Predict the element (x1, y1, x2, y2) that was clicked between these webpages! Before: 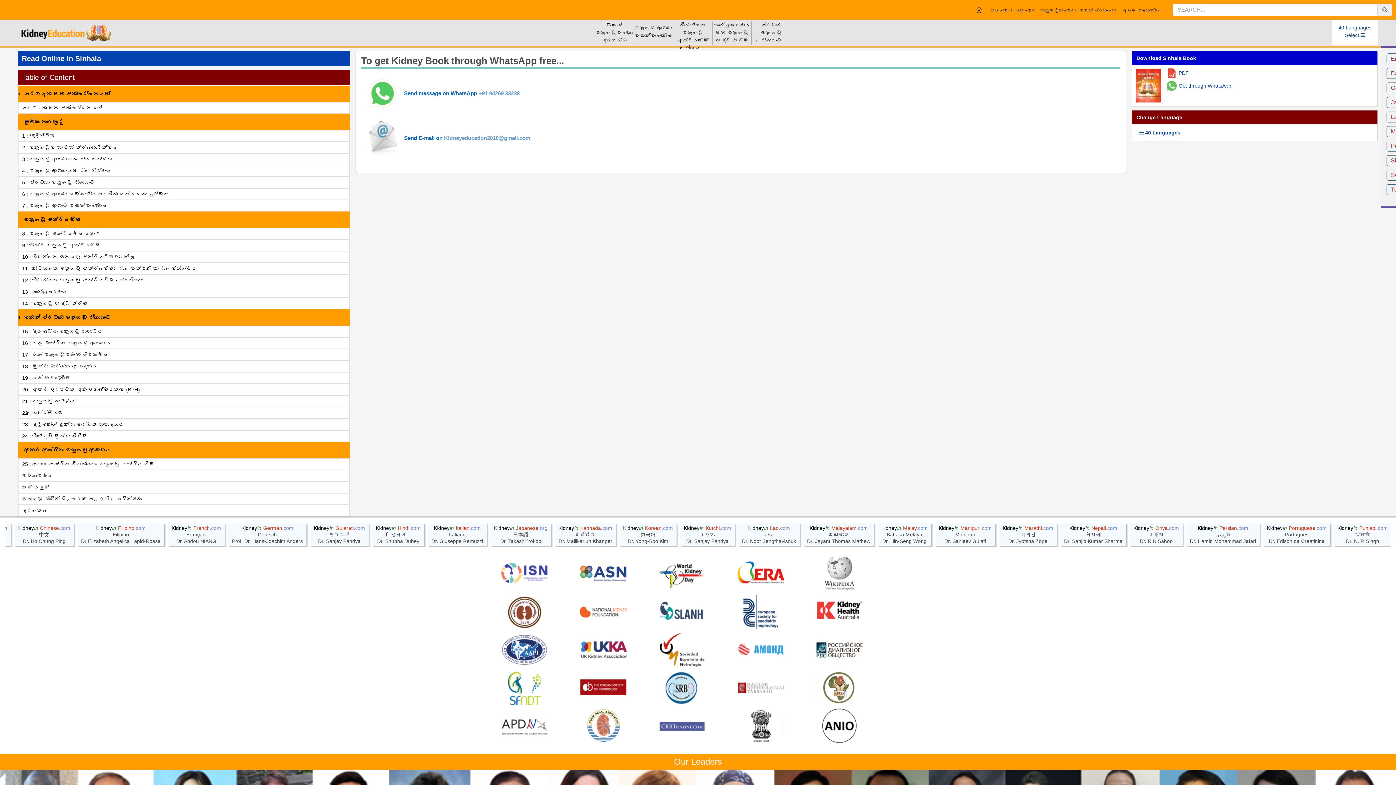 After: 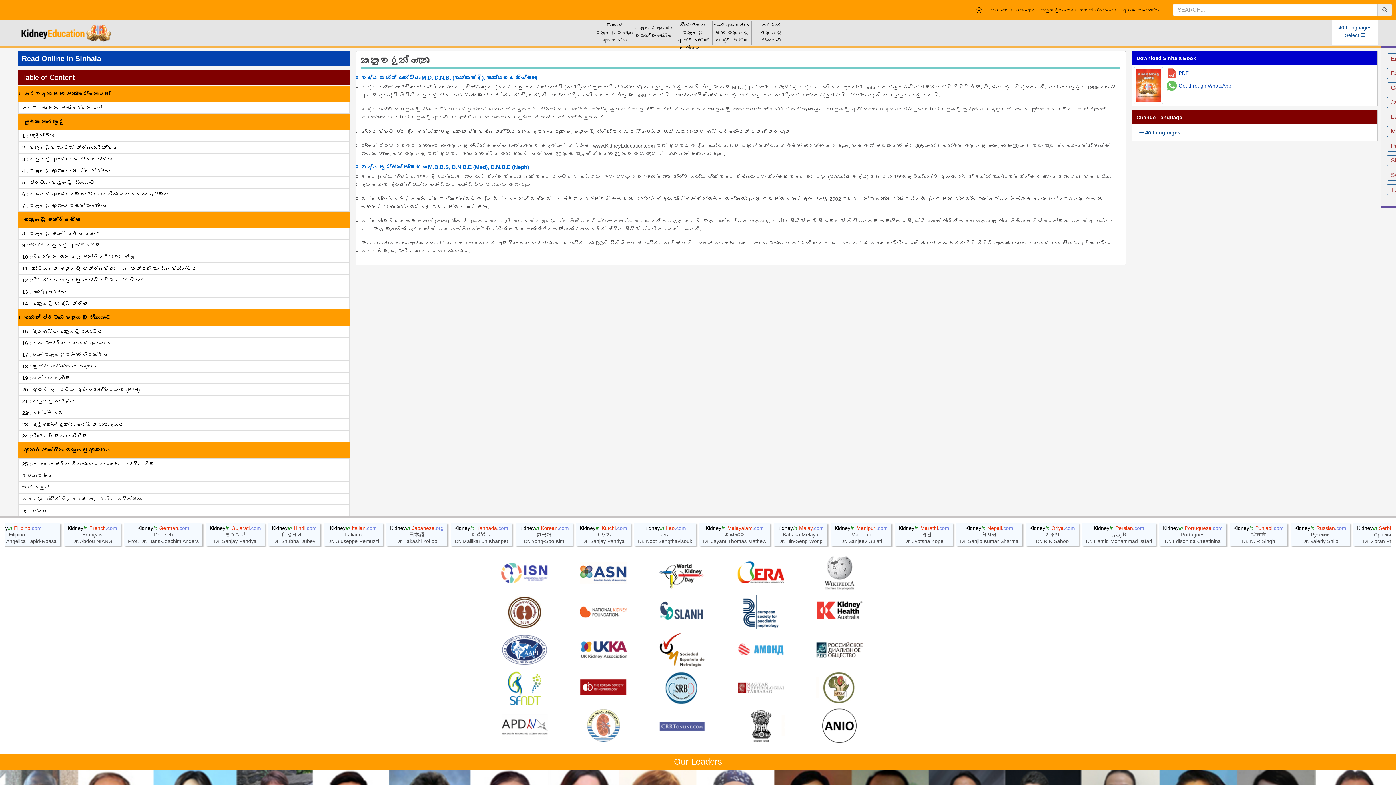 Action: label: කතුවරුන් ගැන bbox: (1041, 8, 1073, 13)